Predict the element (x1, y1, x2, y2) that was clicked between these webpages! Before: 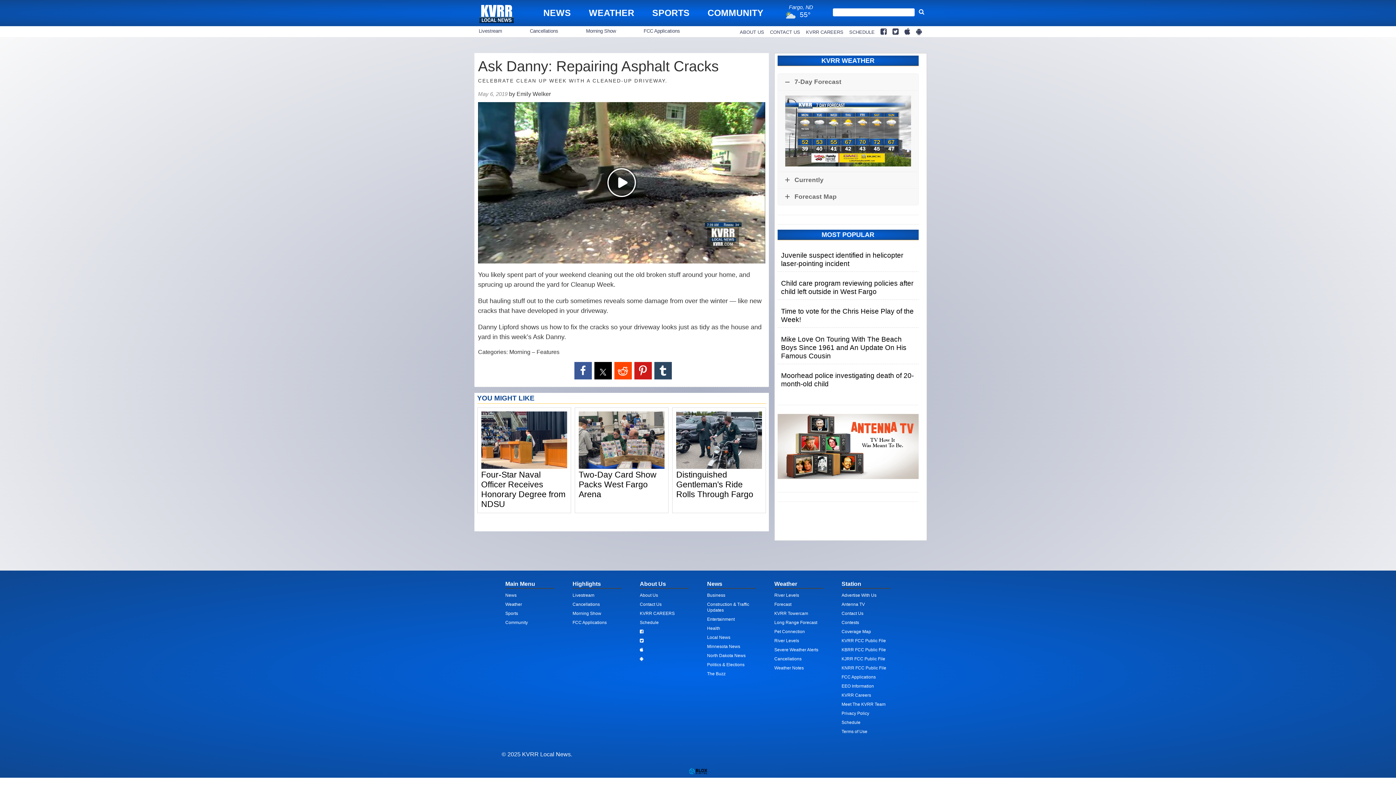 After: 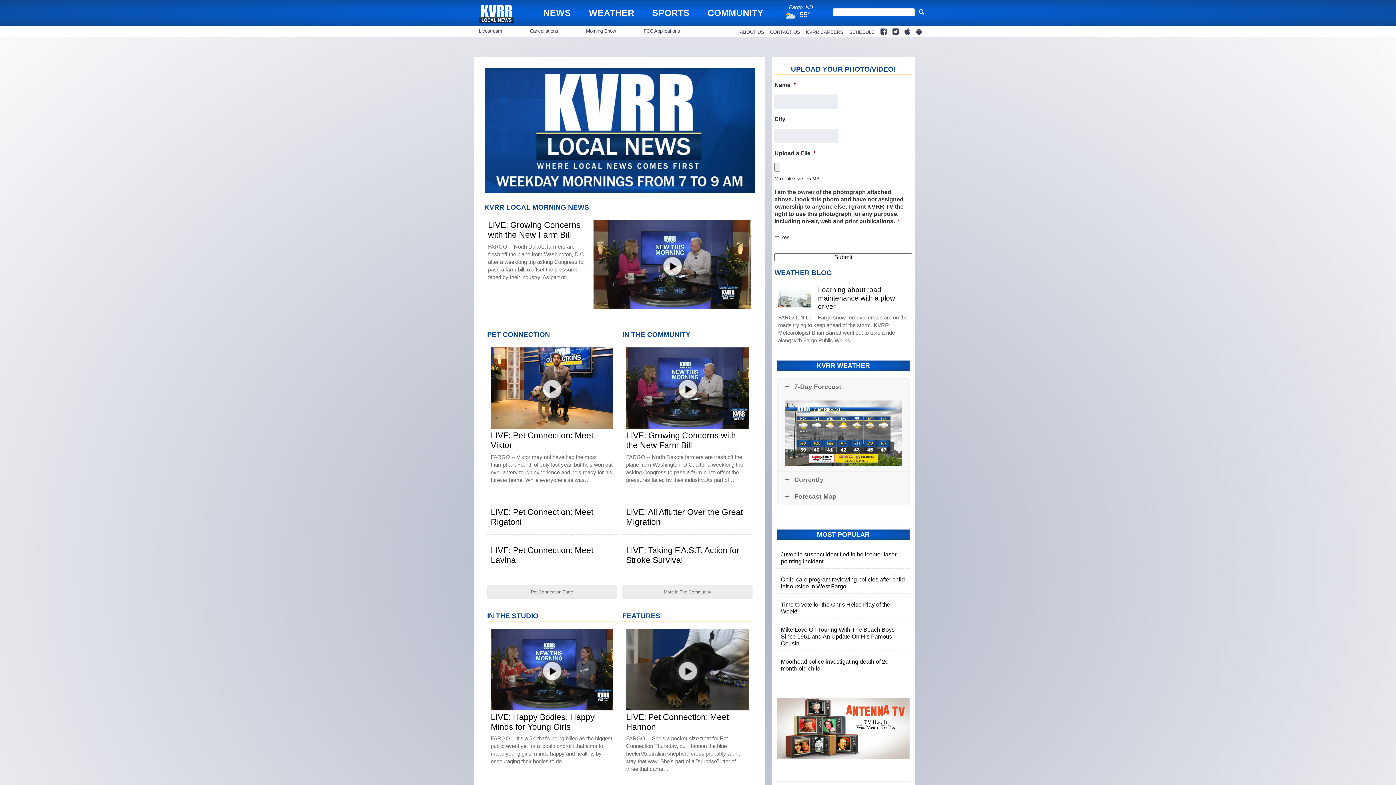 Action: bbox: (586, 26, 643, 36) label: Morning Show